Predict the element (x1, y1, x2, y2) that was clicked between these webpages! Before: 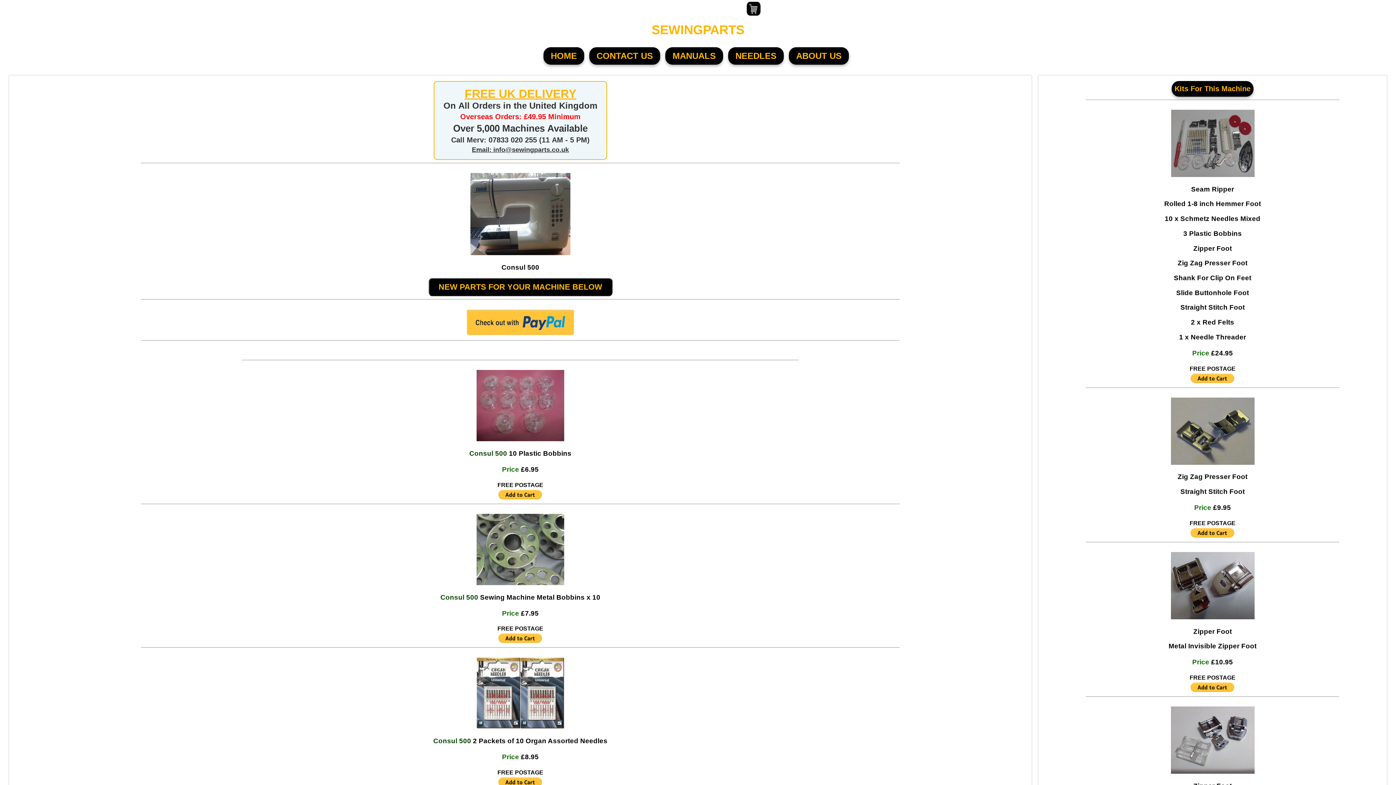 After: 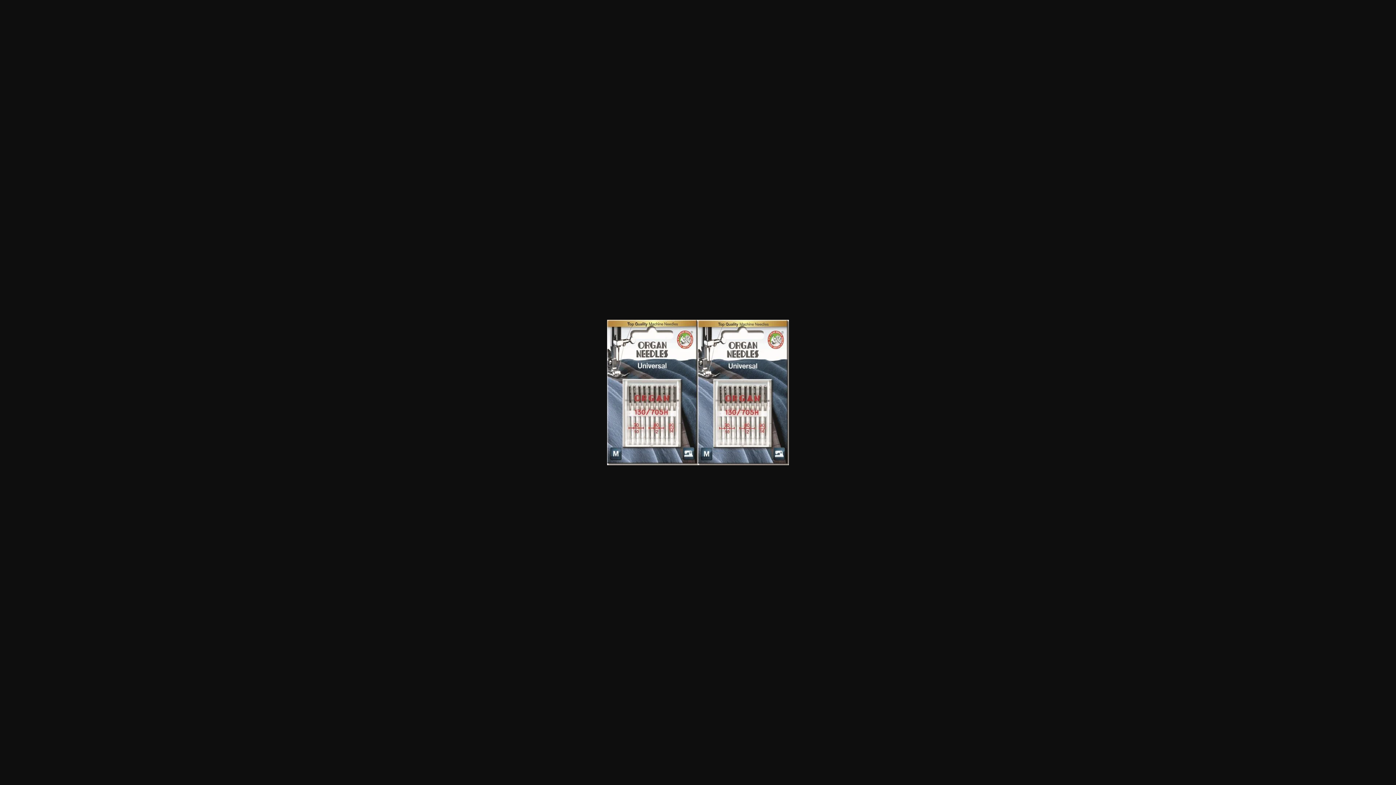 Action: bbox: (476, 724, 564, 730)